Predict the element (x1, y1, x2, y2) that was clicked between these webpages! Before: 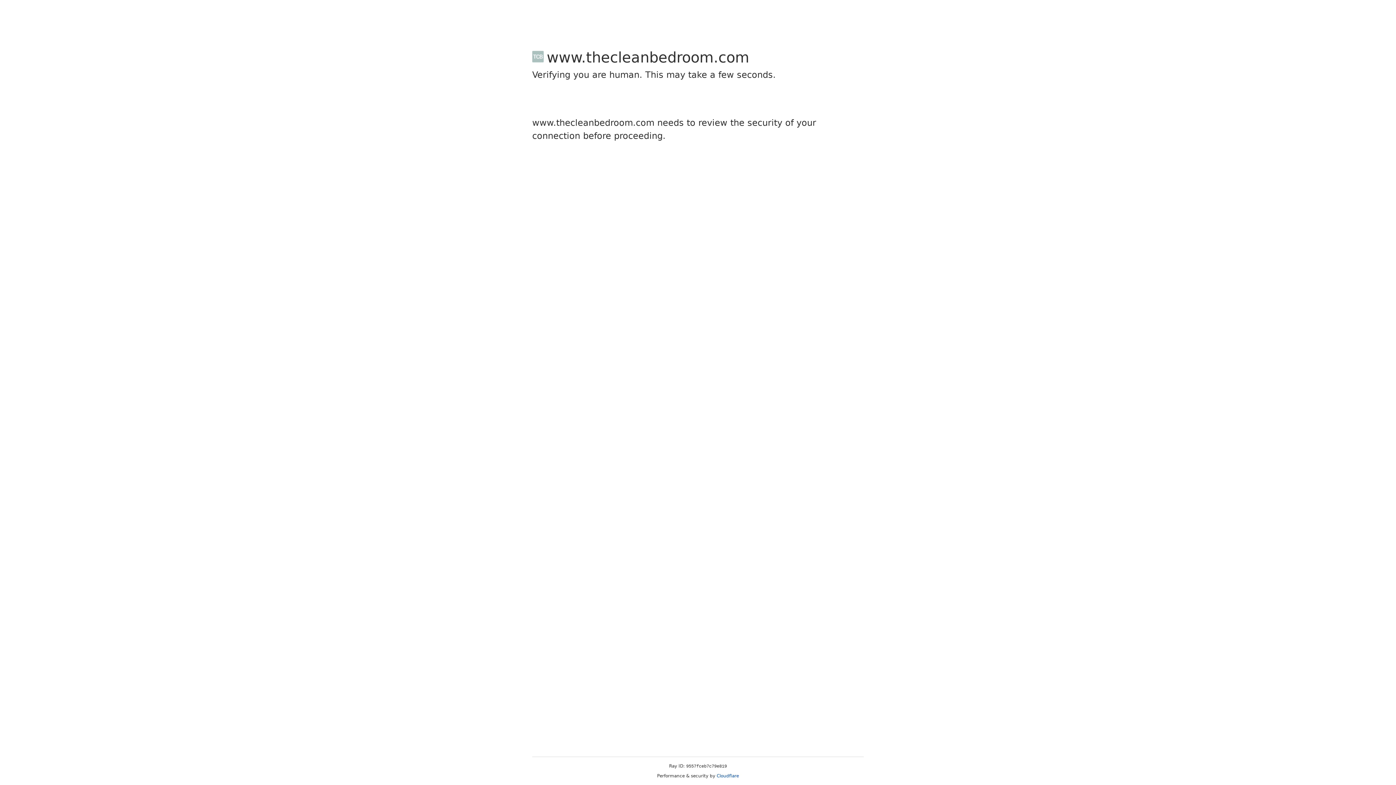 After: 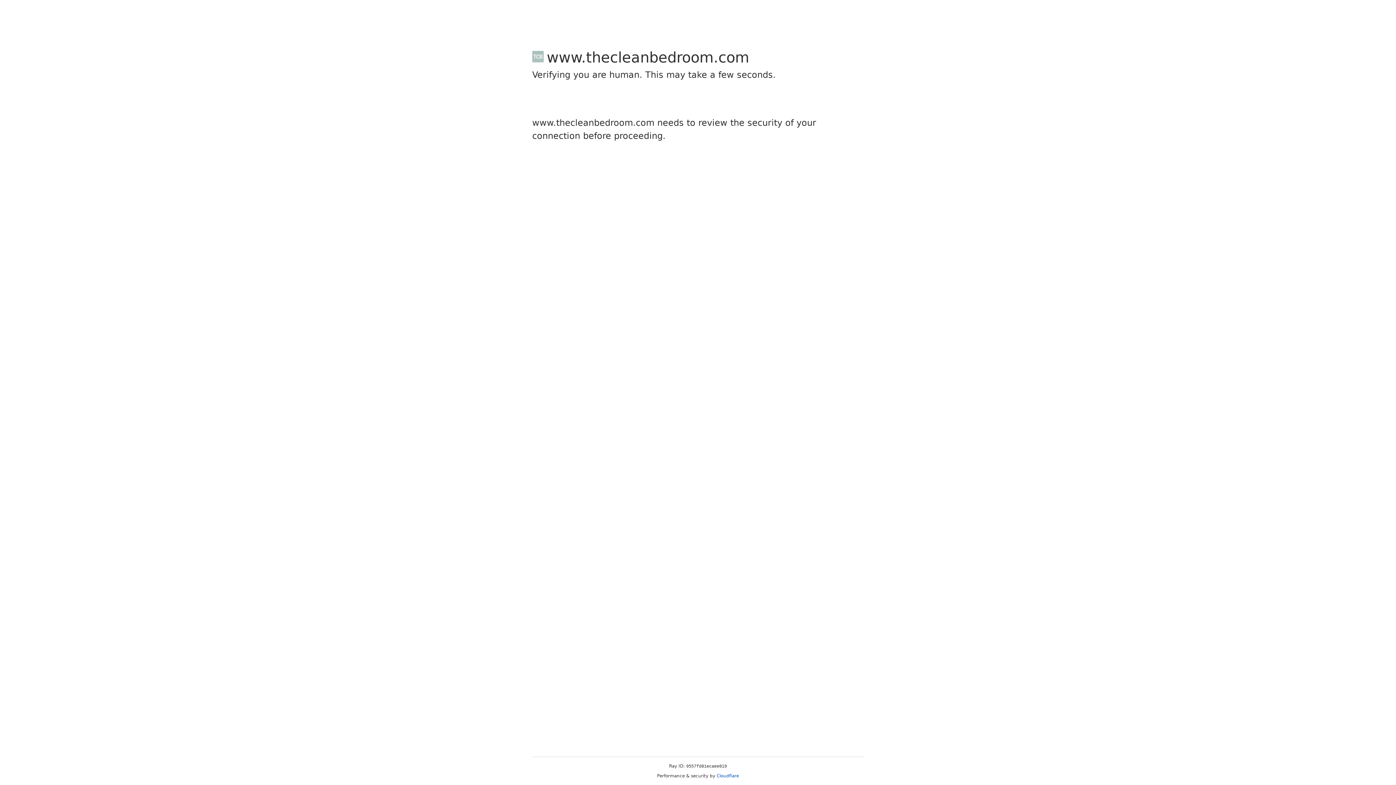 Action: bbox: (716, 773, 739, 778) label: Cloudflare